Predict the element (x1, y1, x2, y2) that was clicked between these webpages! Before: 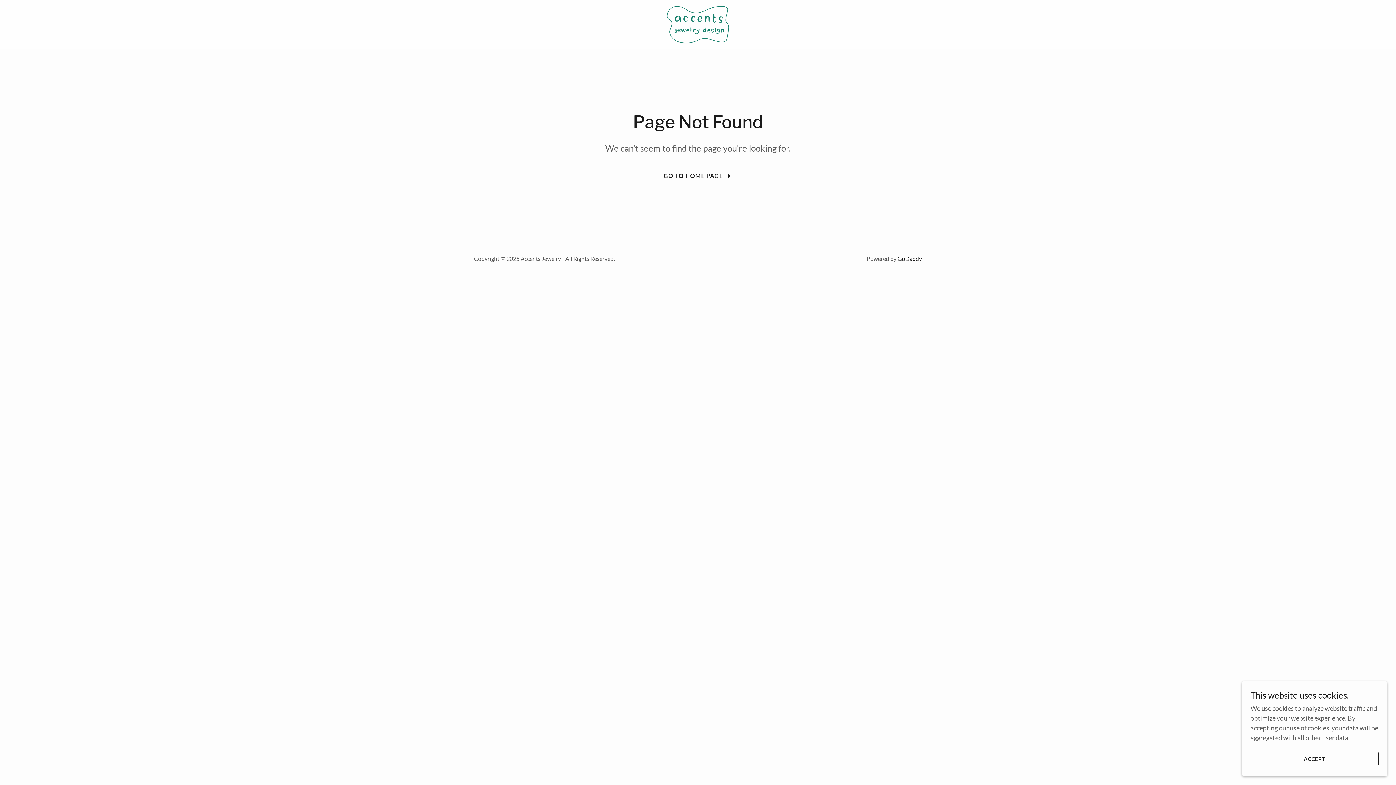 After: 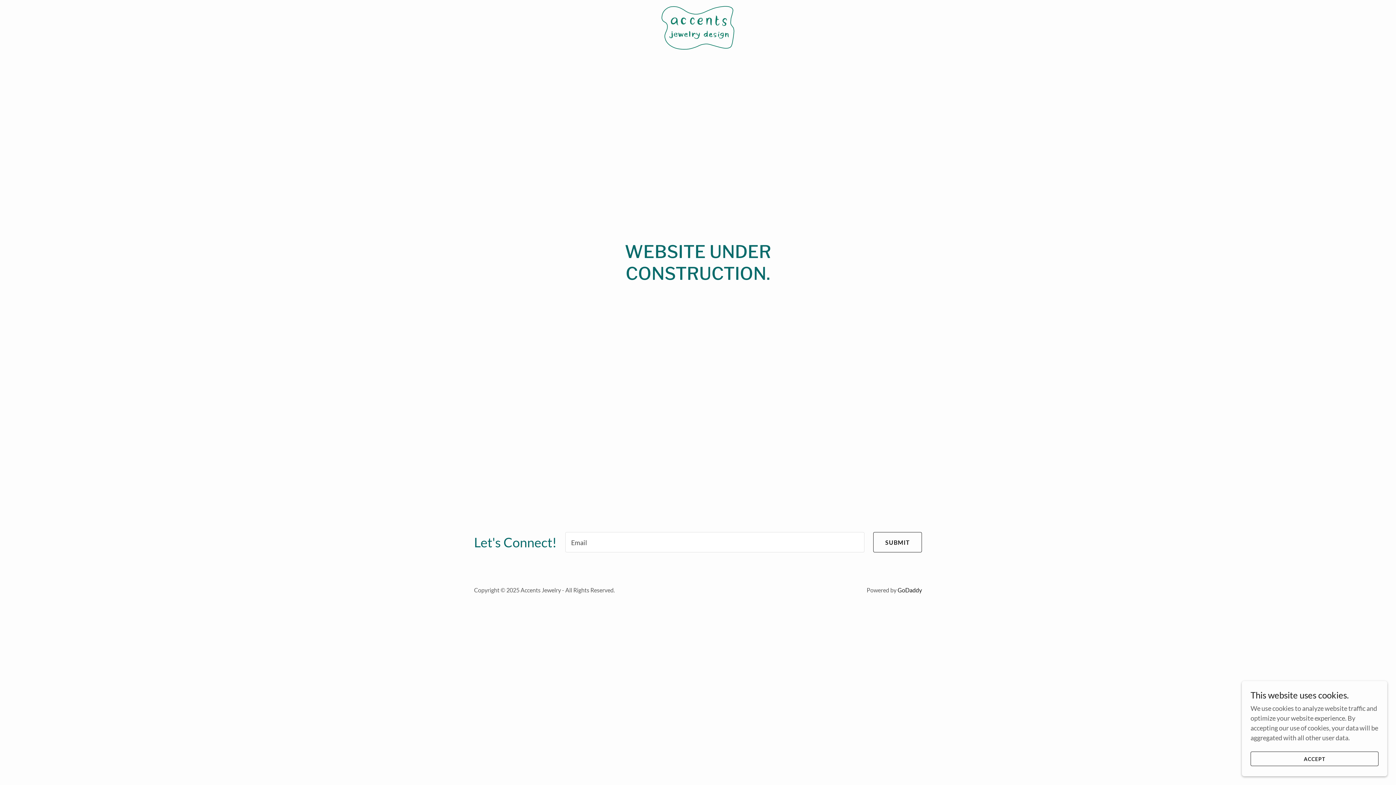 Action: bbox: (663, 166, 732, 181) label: GO TO HOME PAGE